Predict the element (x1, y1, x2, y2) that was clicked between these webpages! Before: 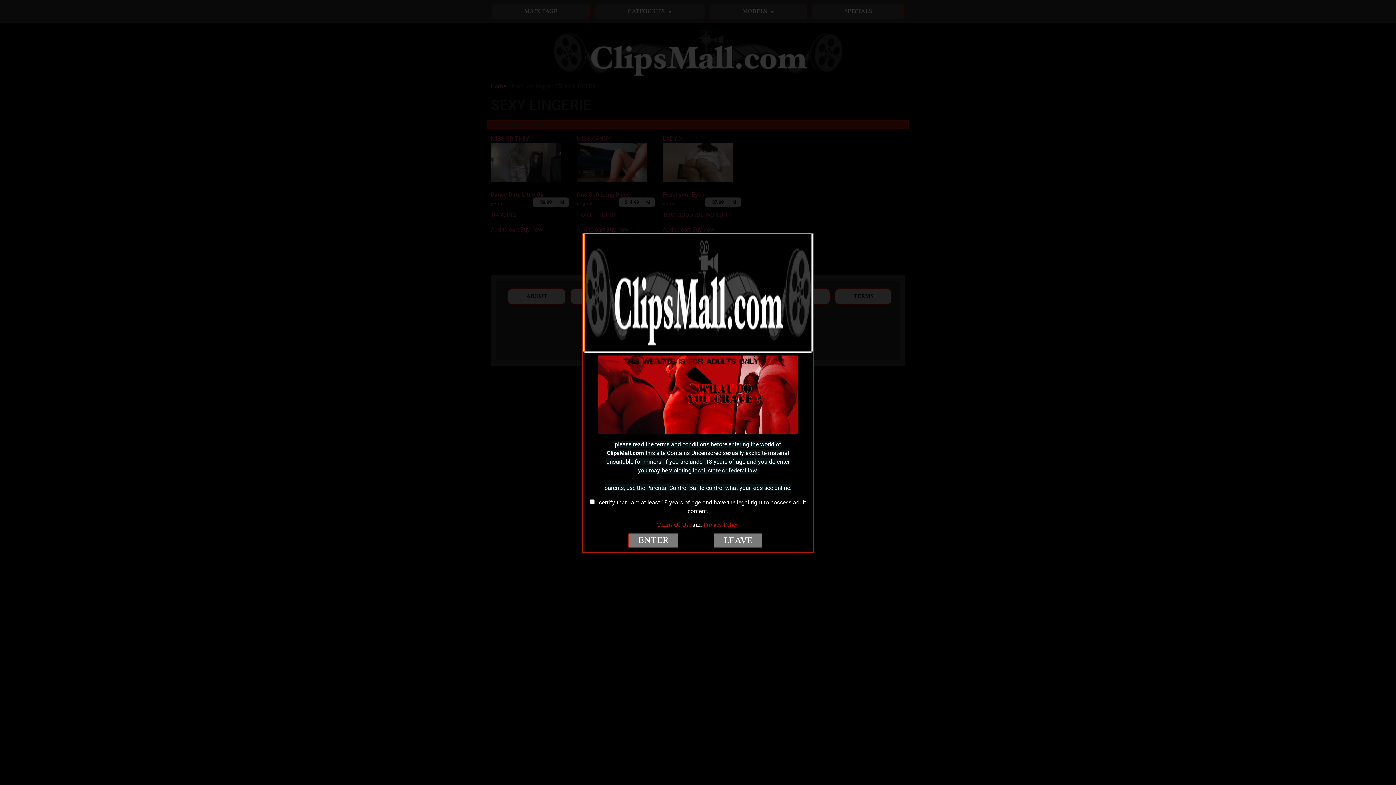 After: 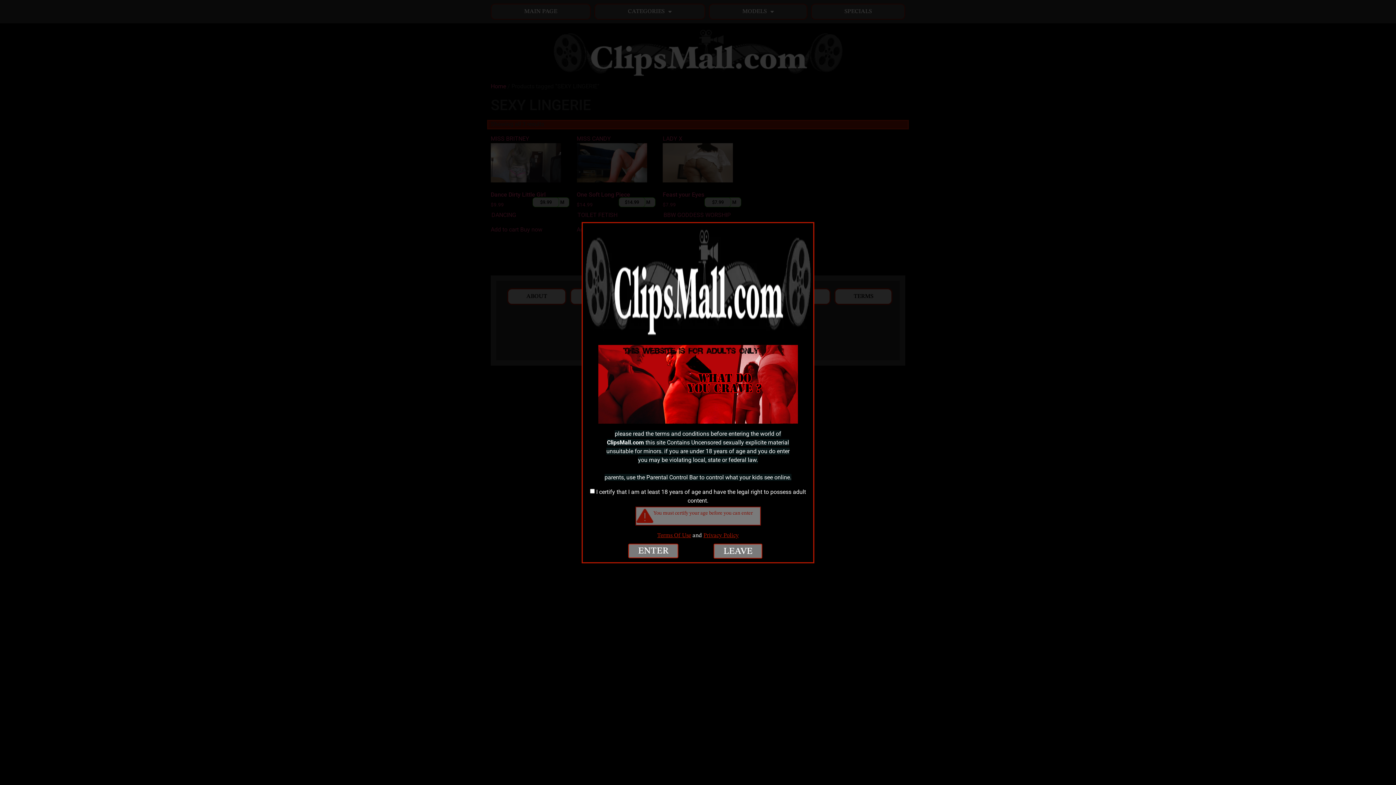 Action: label: ENTER bbox: (628, 533, 678, 547)